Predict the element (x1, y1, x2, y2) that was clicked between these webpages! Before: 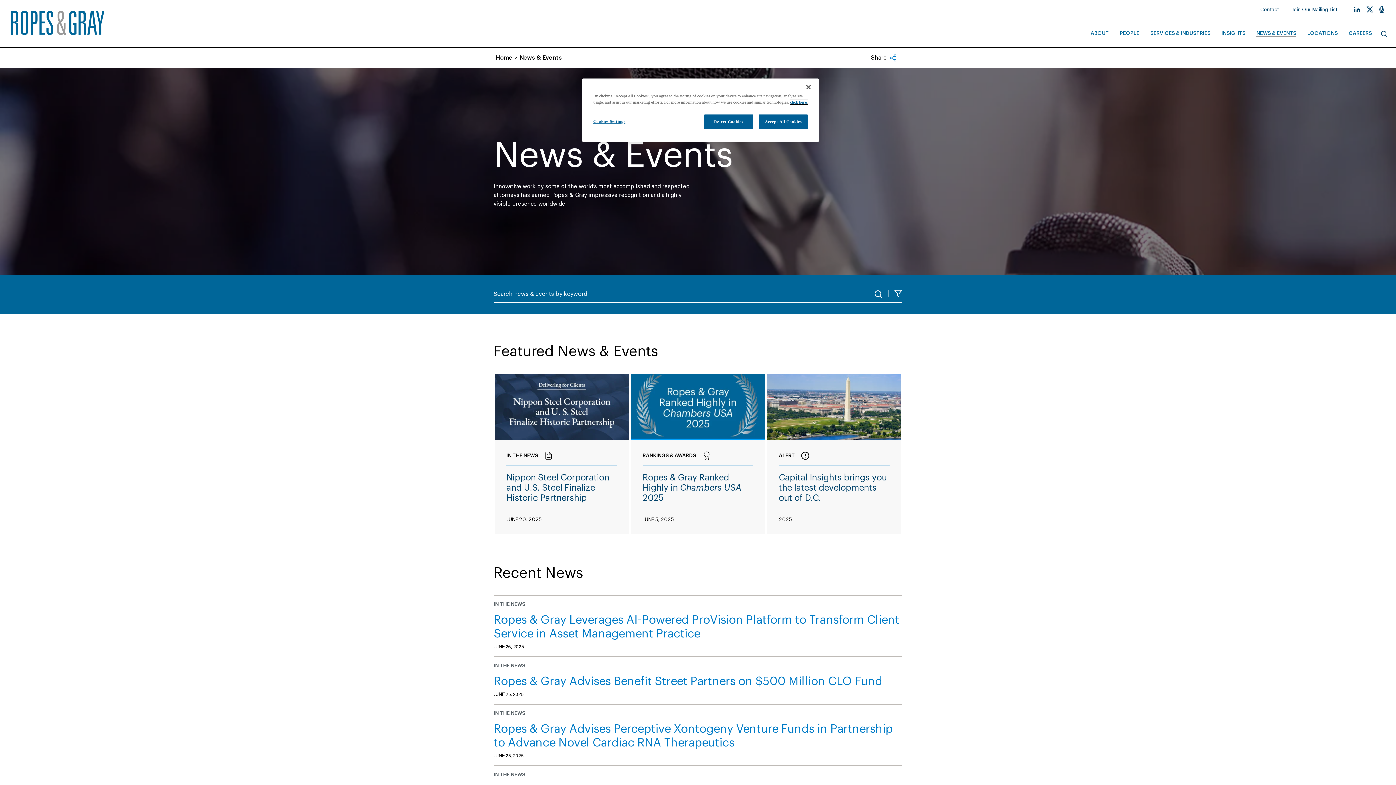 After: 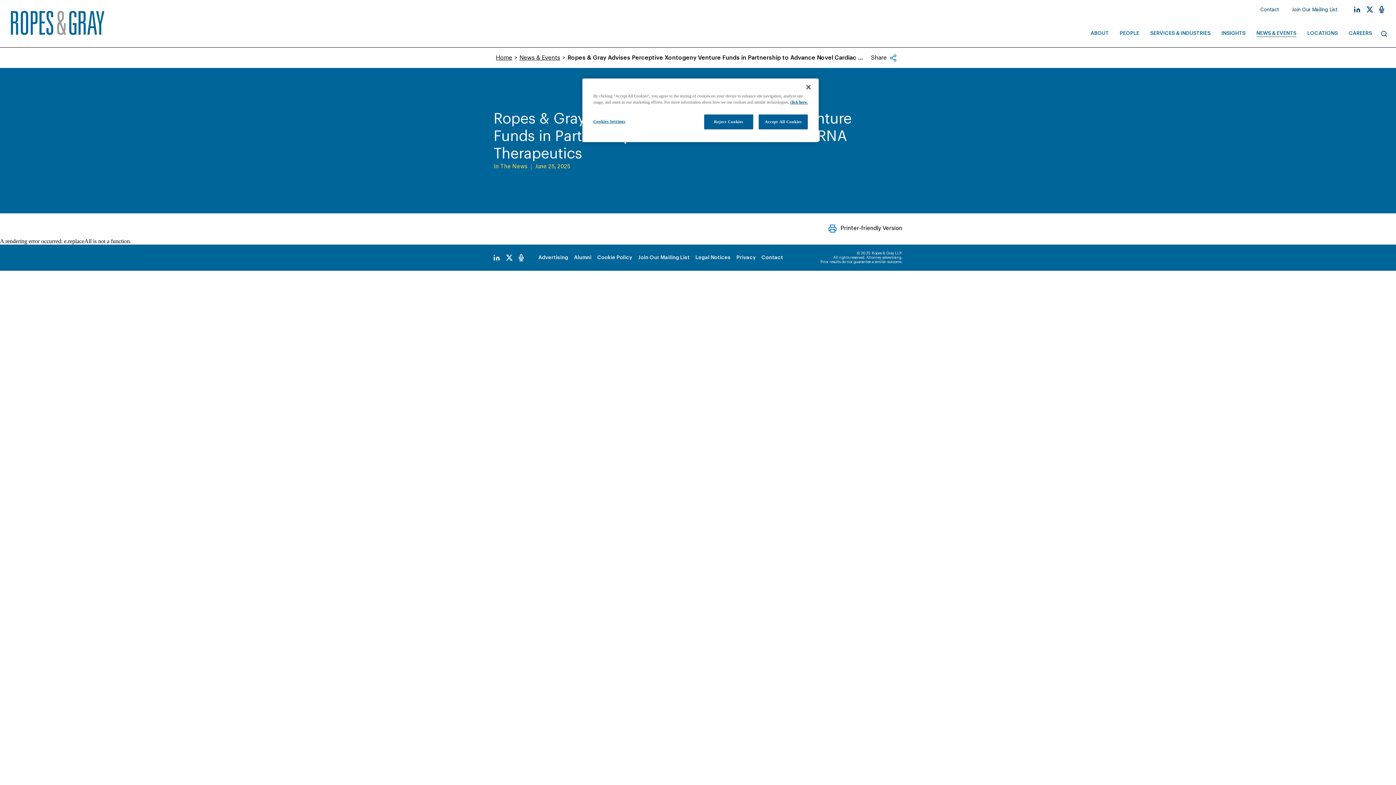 Action: bbox: (493, 722, 902, 753) label: Ropes & Gray Advises Perceptive Xontogeny Venture Funds in Partnership to Advance Novel Cardiac RNA Therapeutics